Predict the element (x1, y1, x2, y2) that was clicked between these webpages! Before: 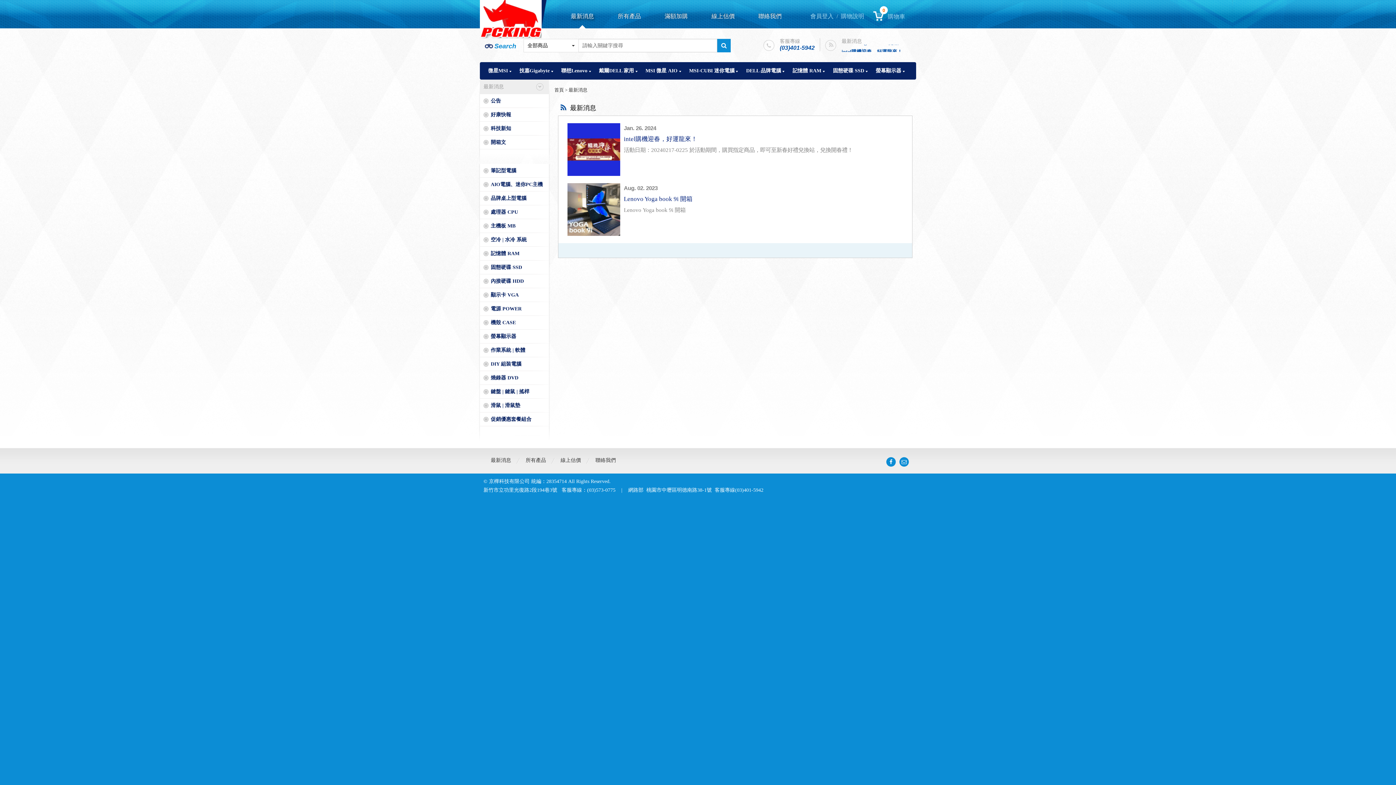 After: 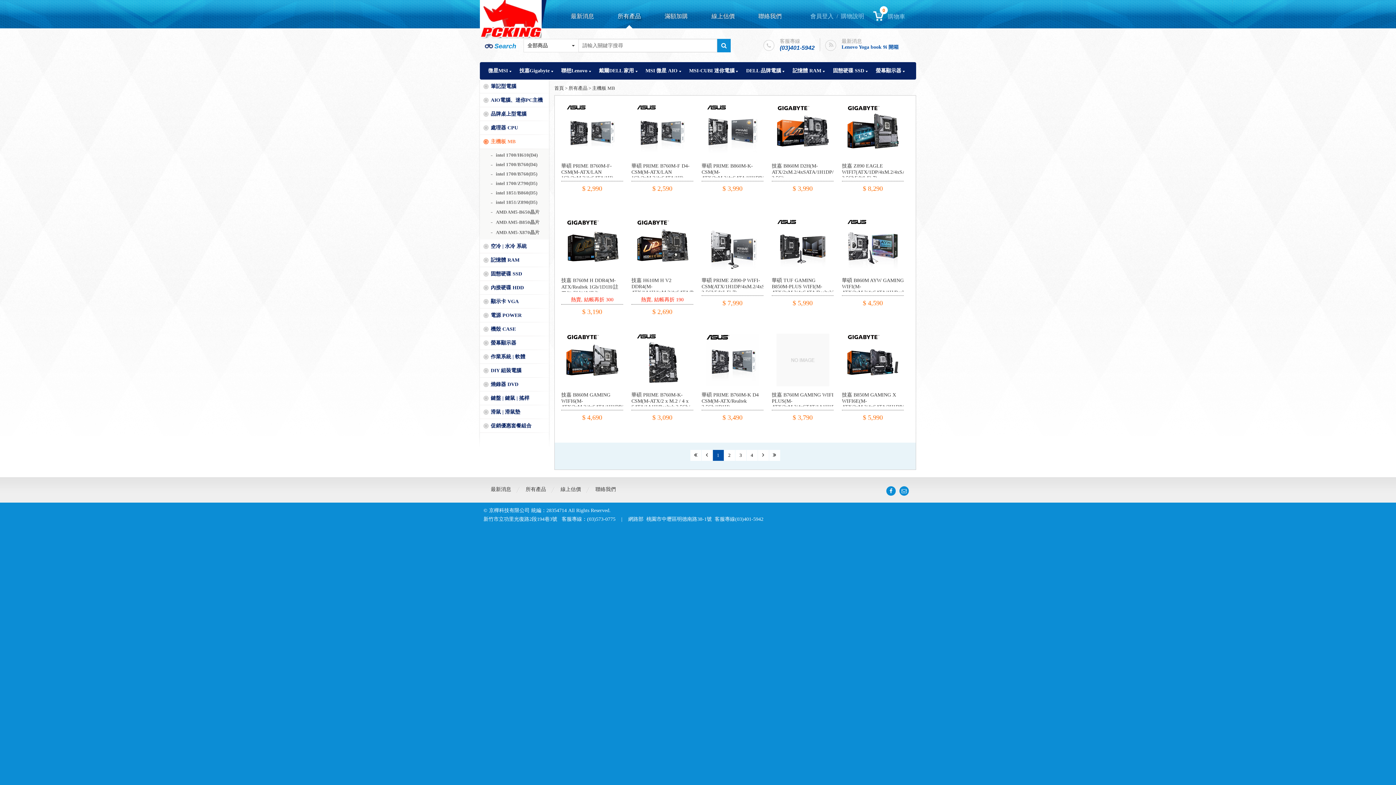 Action: label: 主機板 MB bbox: (480, 219, 549, 233)